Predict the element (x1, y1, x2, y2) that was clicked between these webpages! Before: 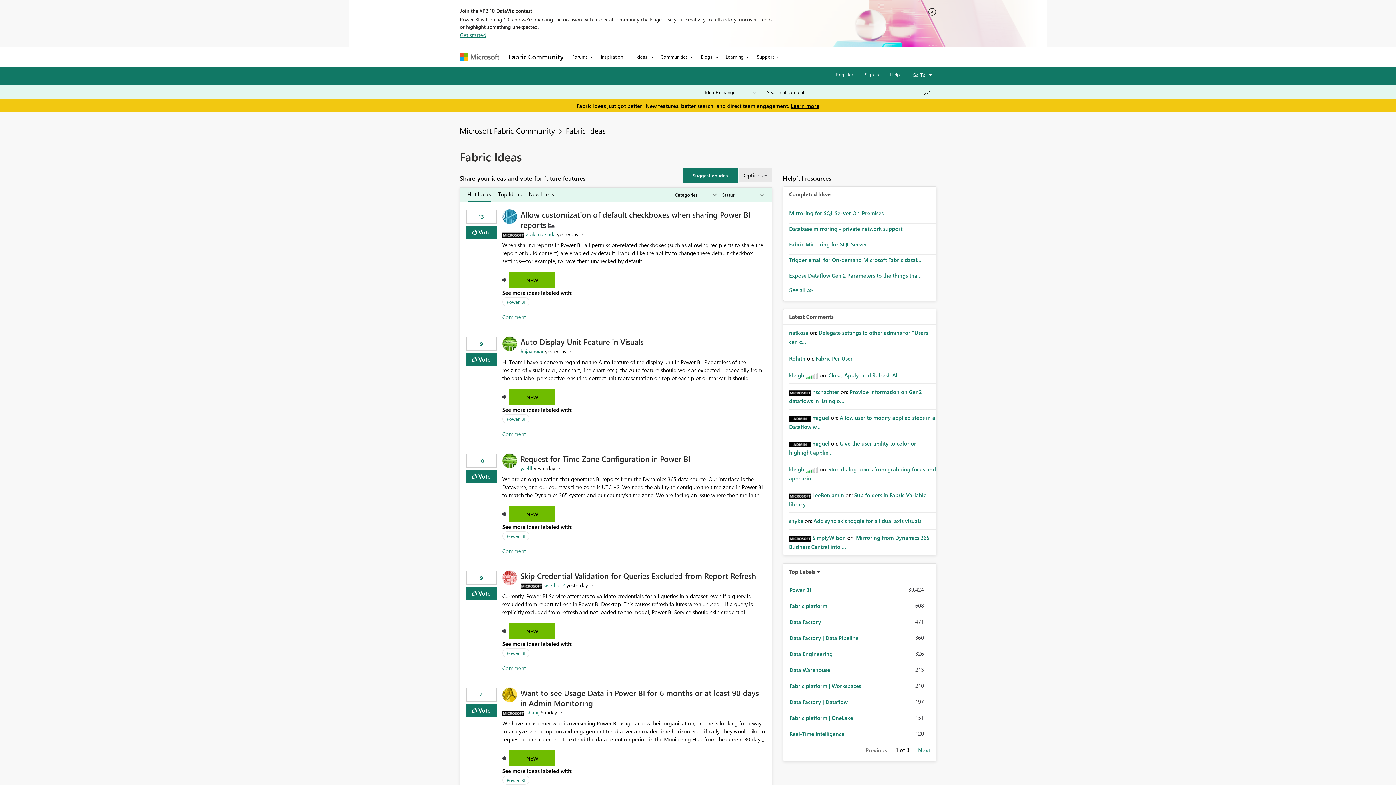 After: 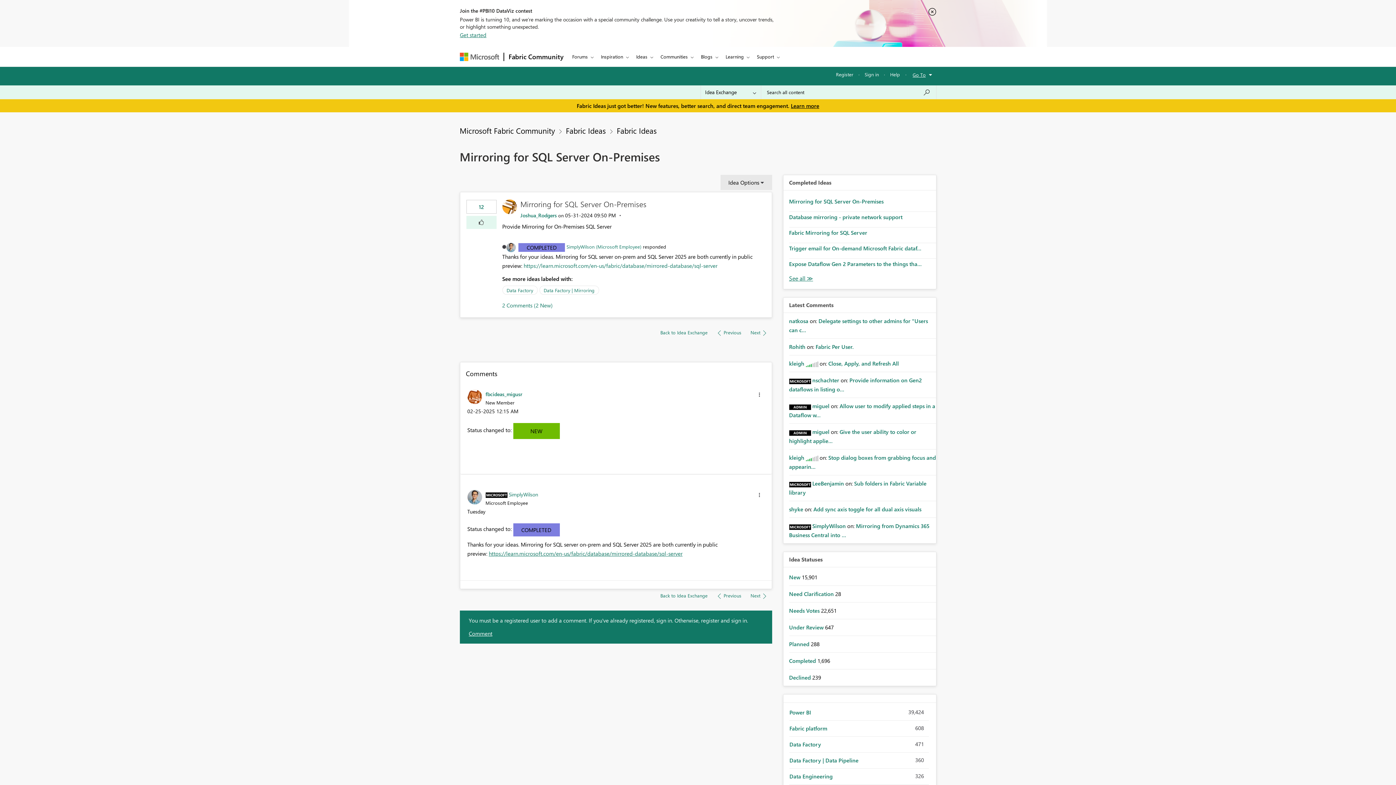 Action: bbox: (789, 209, 883, 216) label: Mirroring for SQL Server On-Premises